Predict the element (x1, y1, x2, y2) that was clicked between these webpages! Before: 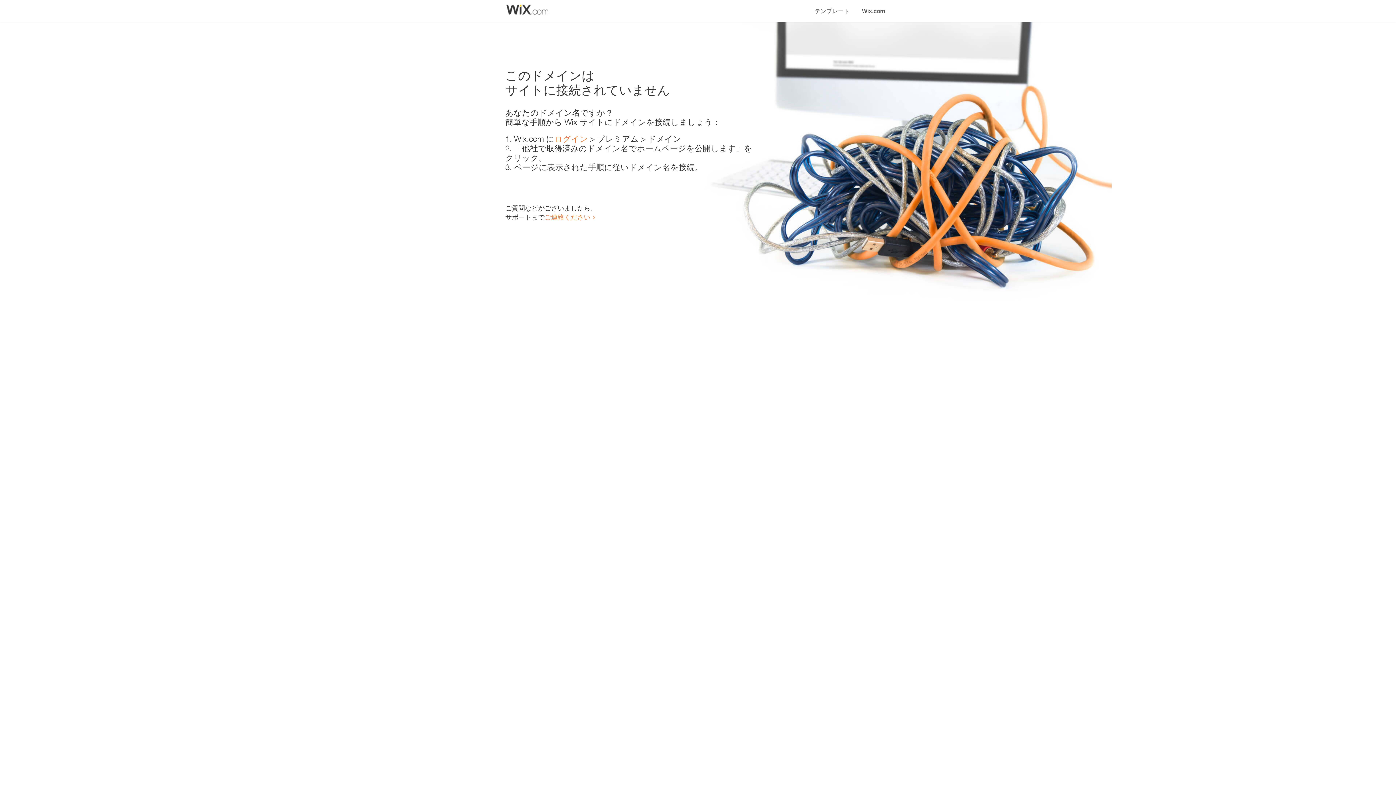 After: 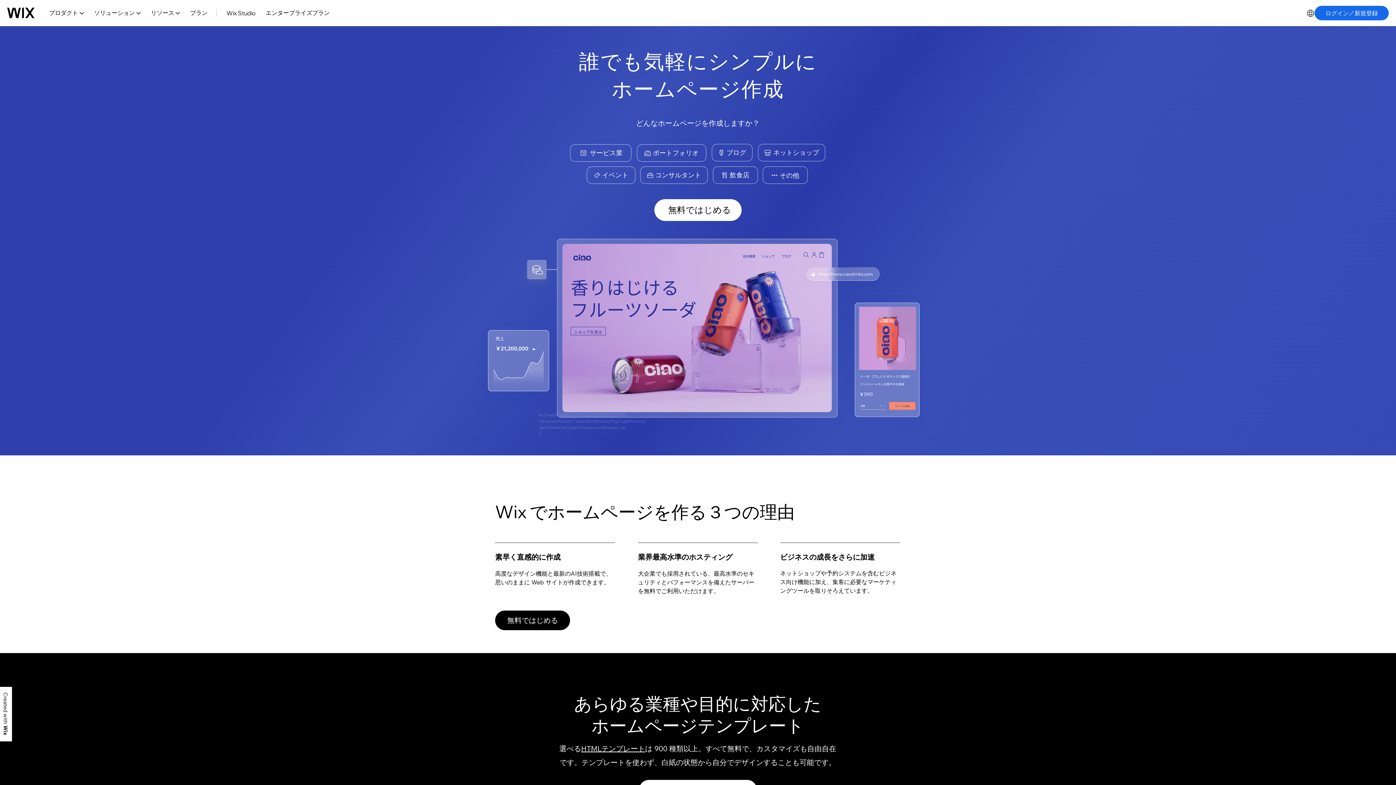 Action: label: ログイン bbox: (554, 134, 588, 143)